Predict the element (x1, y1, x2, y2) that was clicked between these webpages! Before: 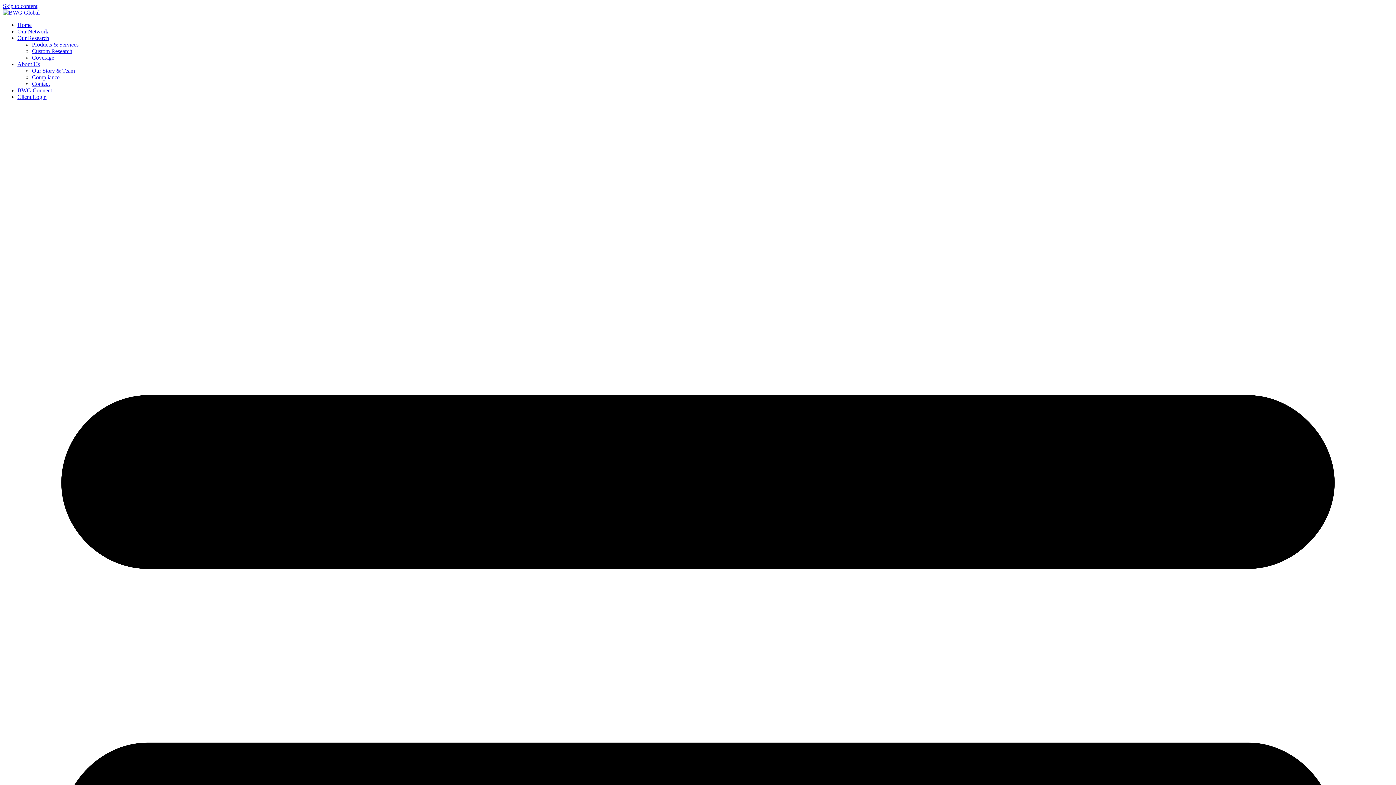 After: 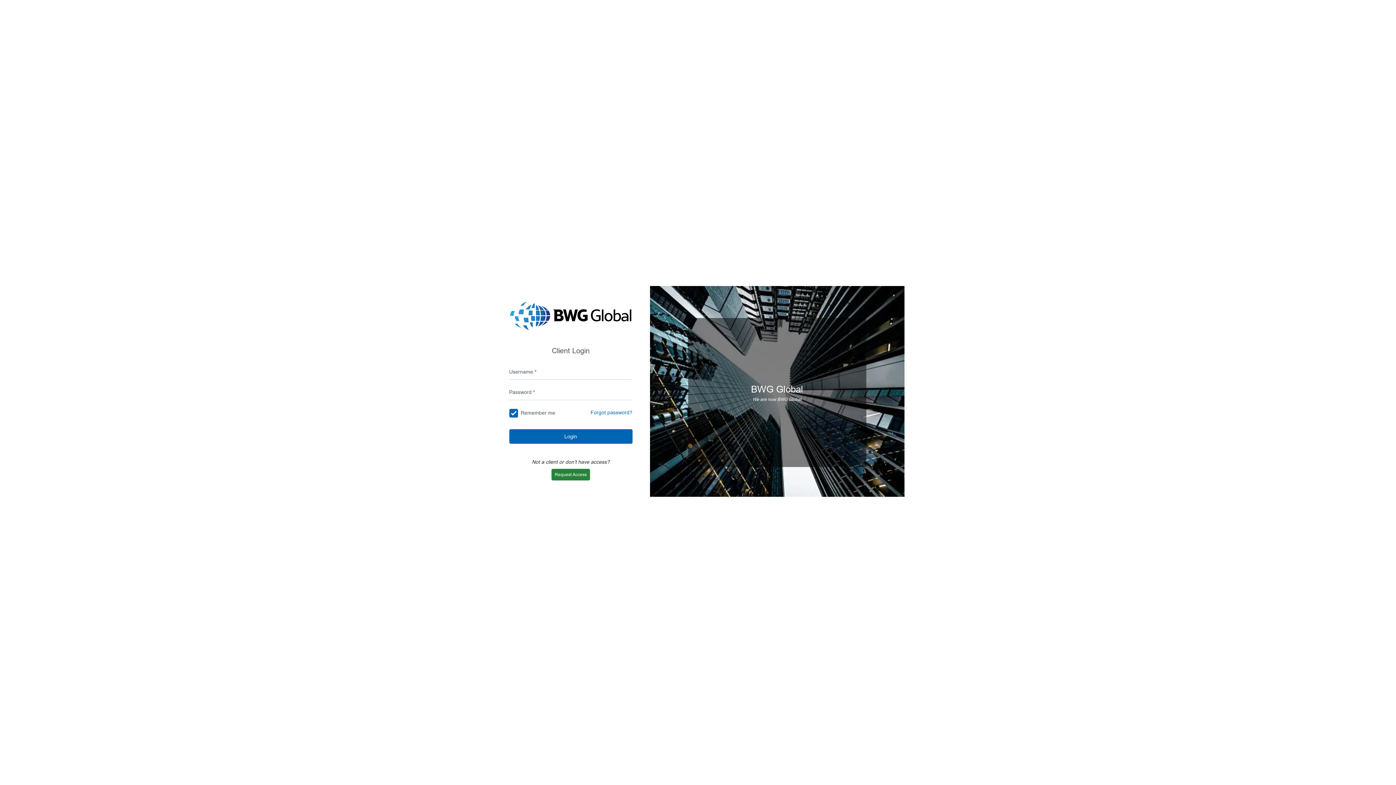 Action: label: Client Login bbox: (17, 93, 46, 100)